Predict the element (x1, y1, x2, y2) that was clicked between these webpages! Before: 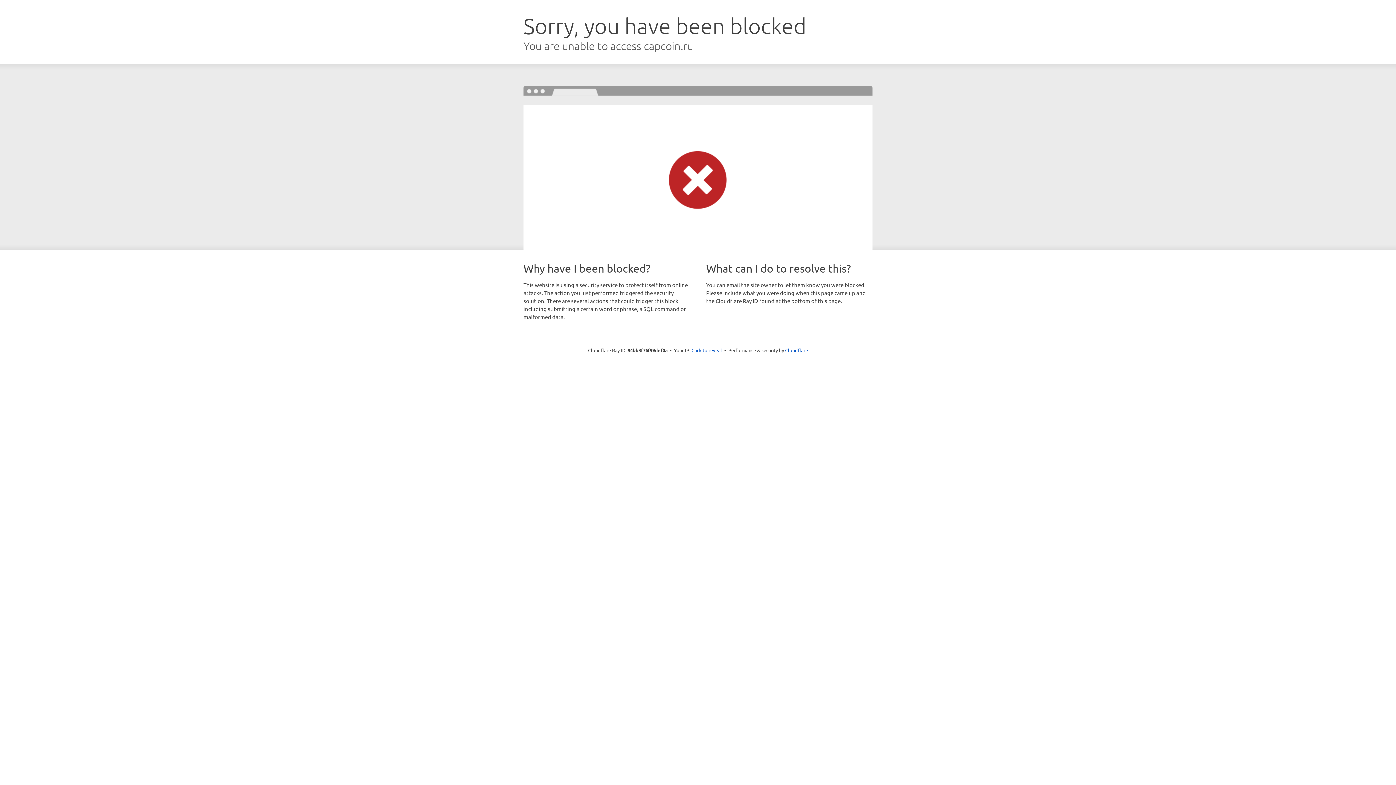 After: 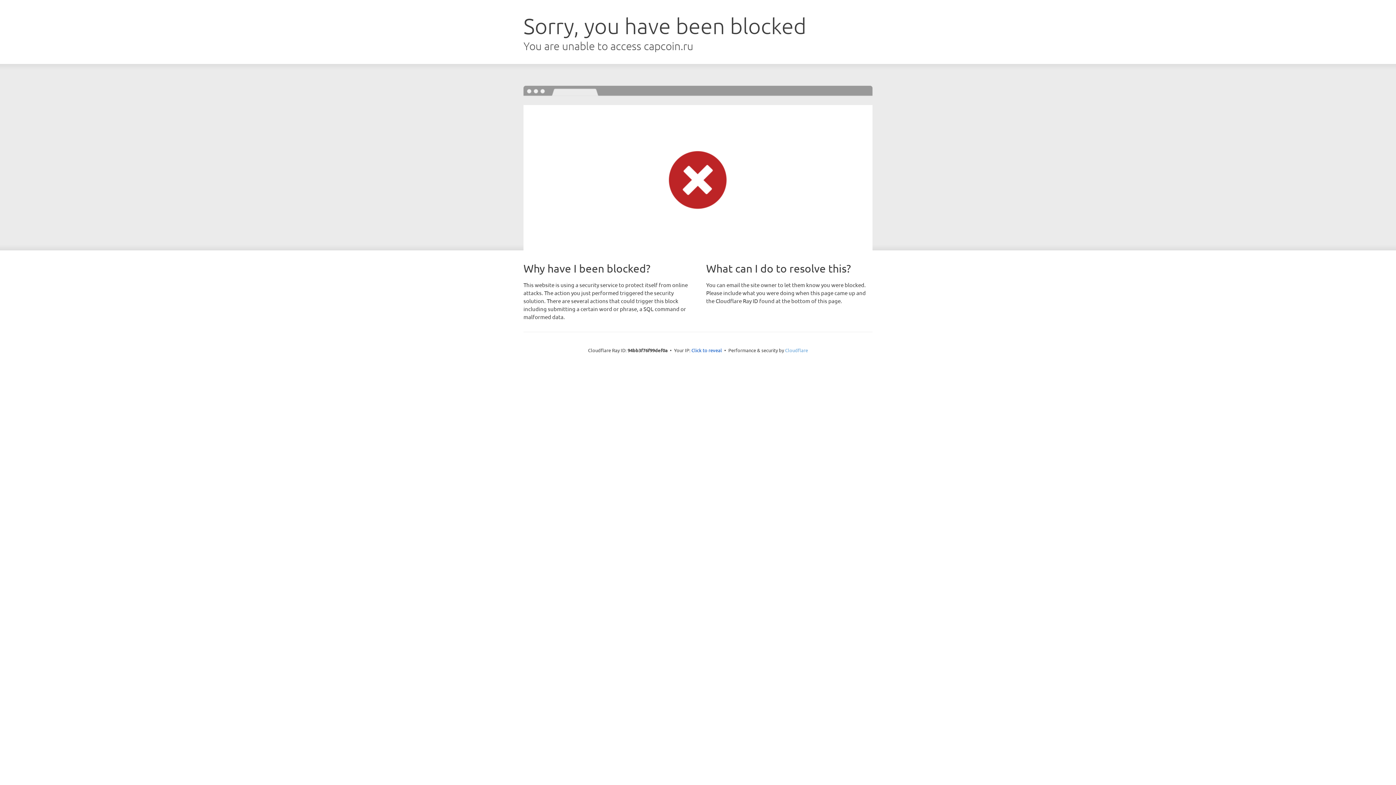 Action: label: Cloudflare bbox: (785, 347, 808, 353)